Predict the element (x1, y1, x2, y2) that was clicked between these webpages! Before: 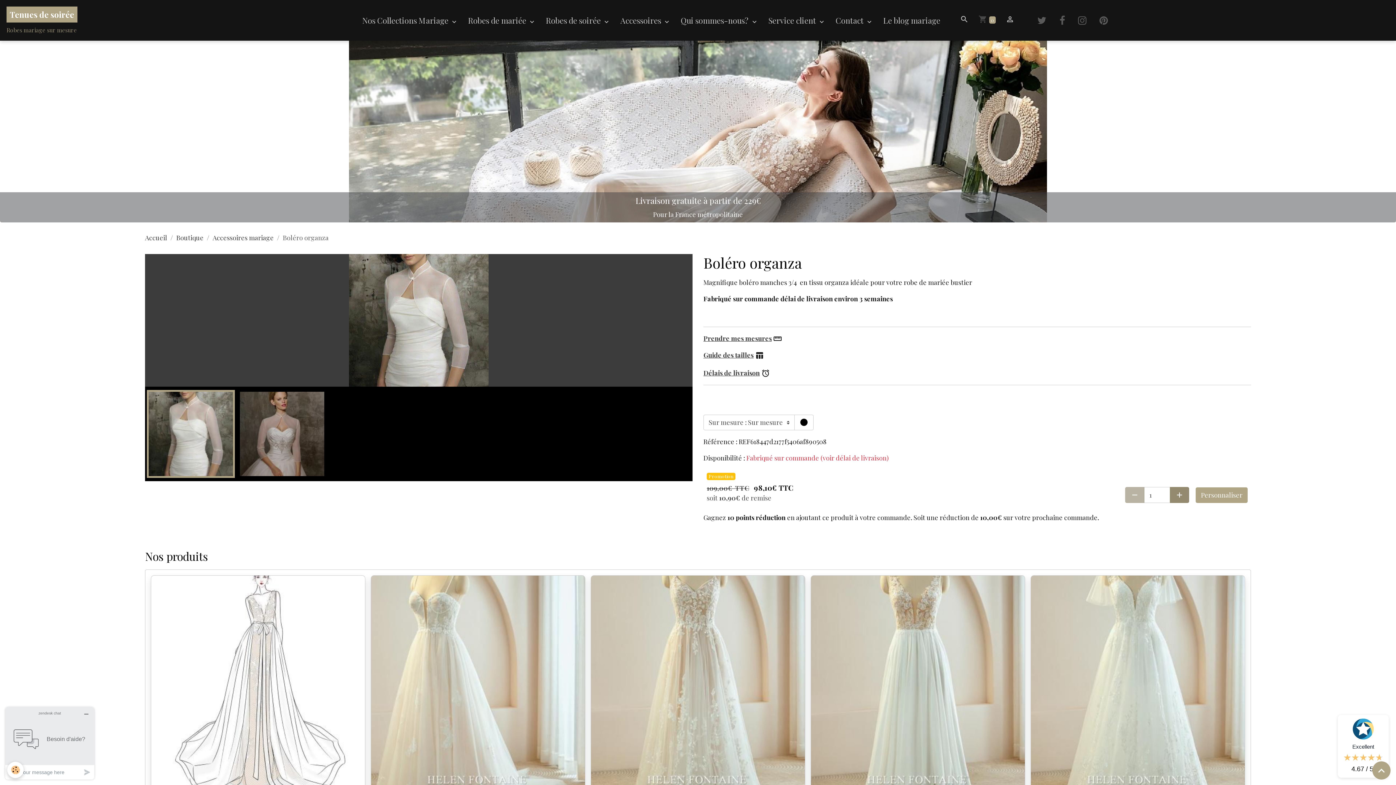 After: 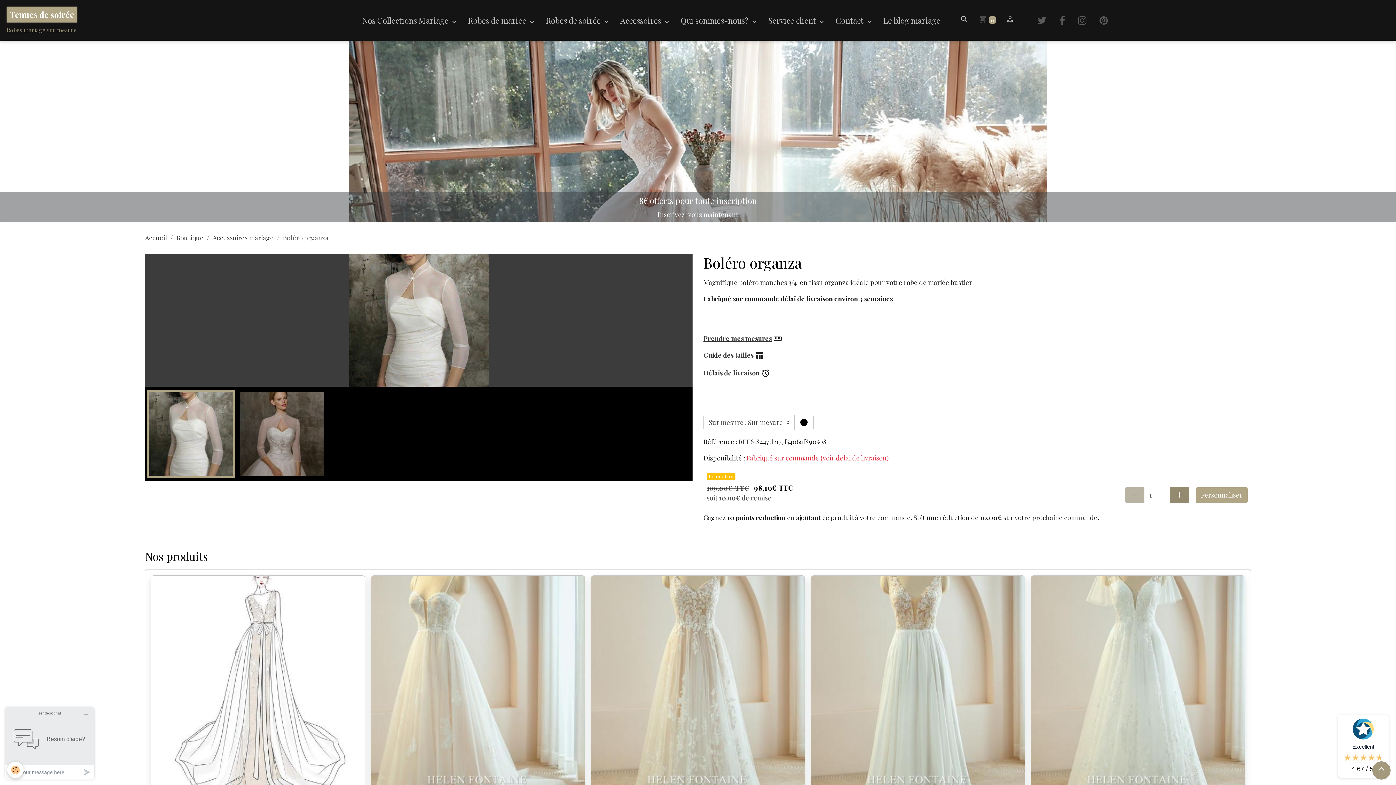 Action: label: Scroll top bbox: (1372, 761, 1390, 780)